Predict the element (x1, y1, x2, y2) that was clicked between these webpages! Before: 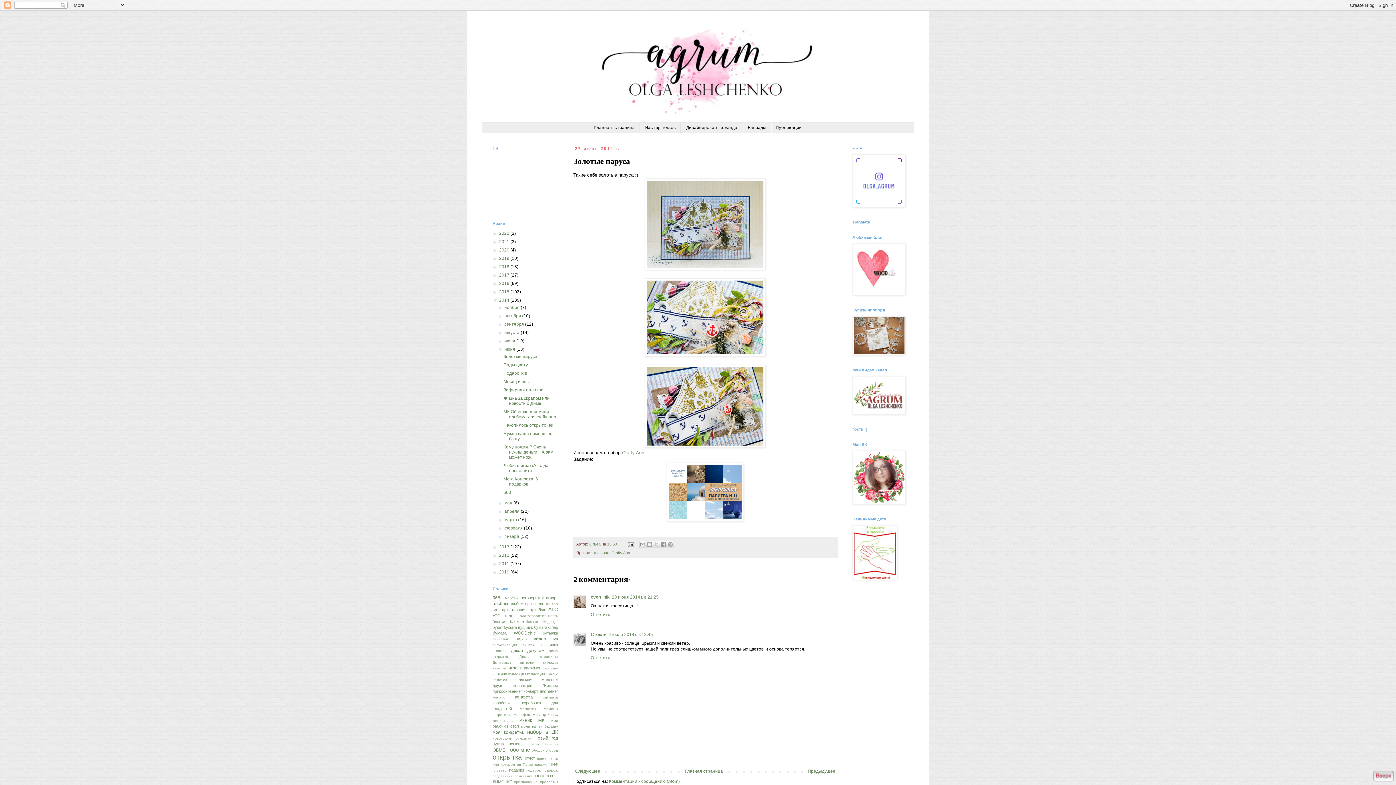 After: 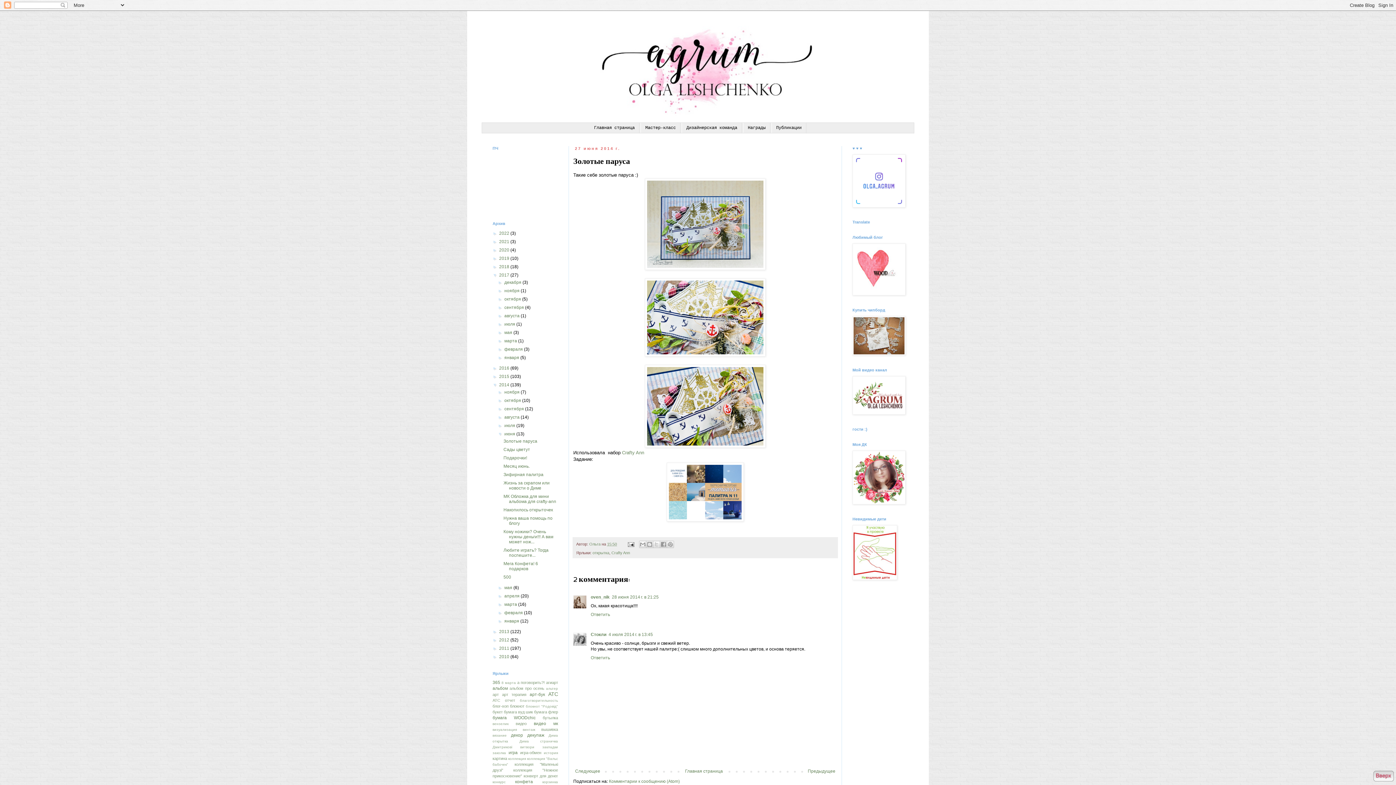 Action: bbox: (492, 272, 499, 277) label: ►  